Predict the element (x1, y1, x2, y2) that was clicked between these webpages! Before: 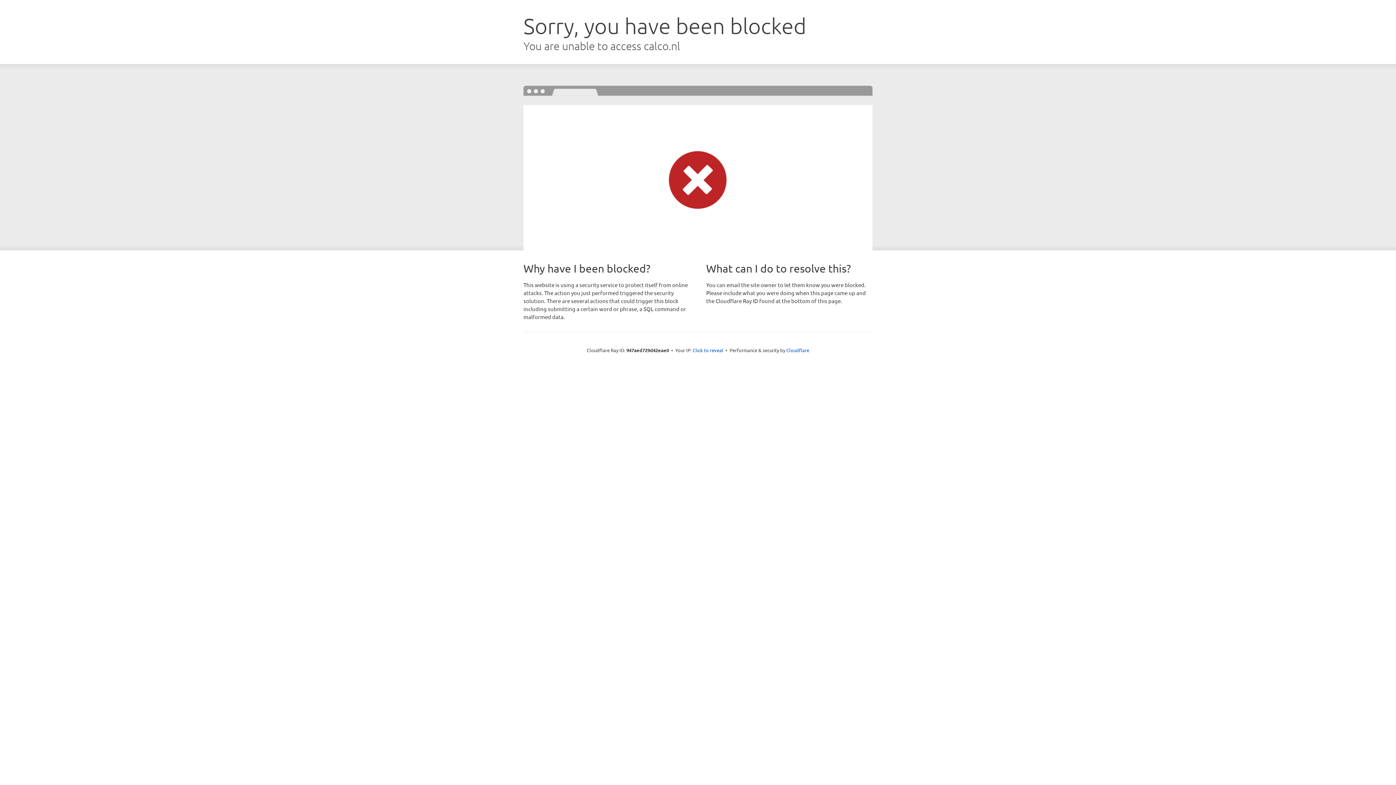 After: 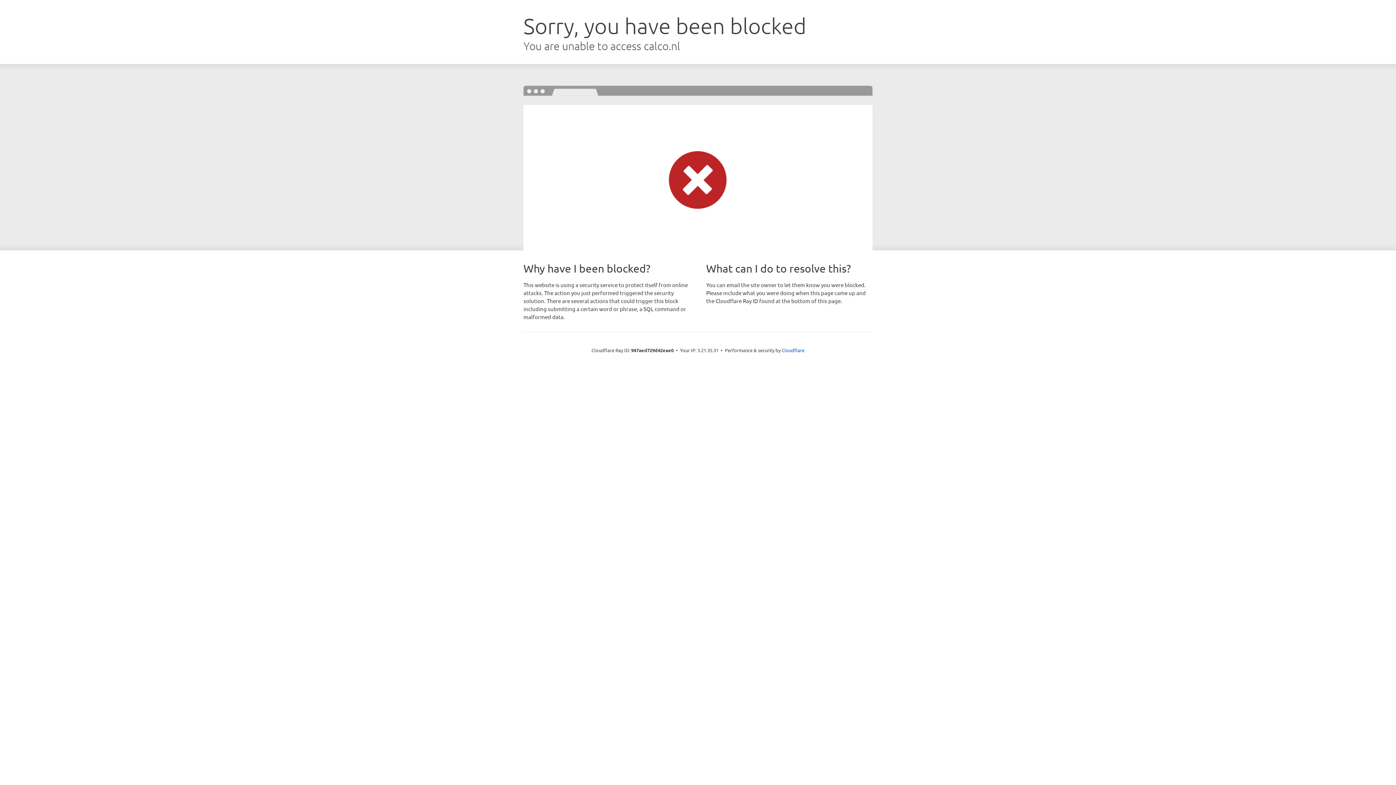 Action: label: Click to reveal bbox: (692, 346, 723, 353)